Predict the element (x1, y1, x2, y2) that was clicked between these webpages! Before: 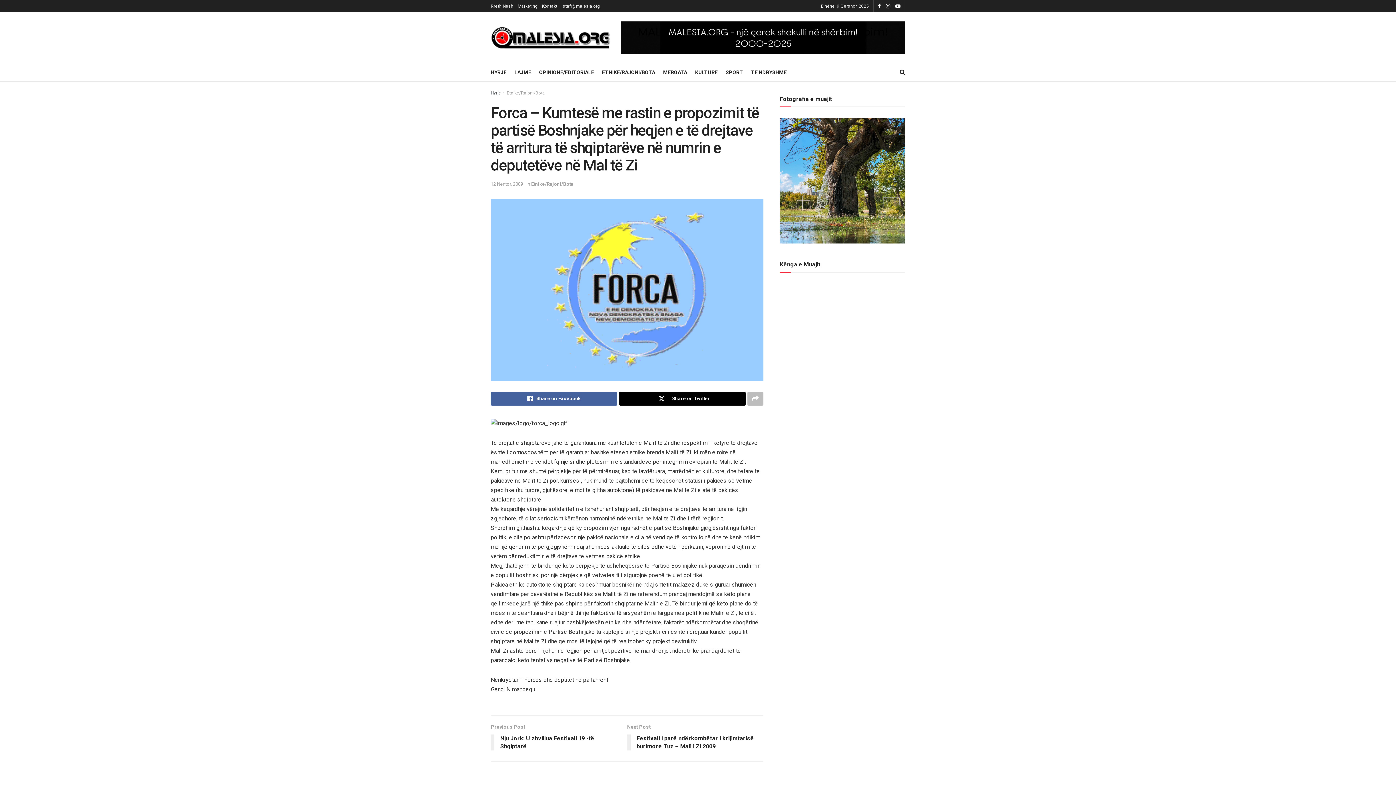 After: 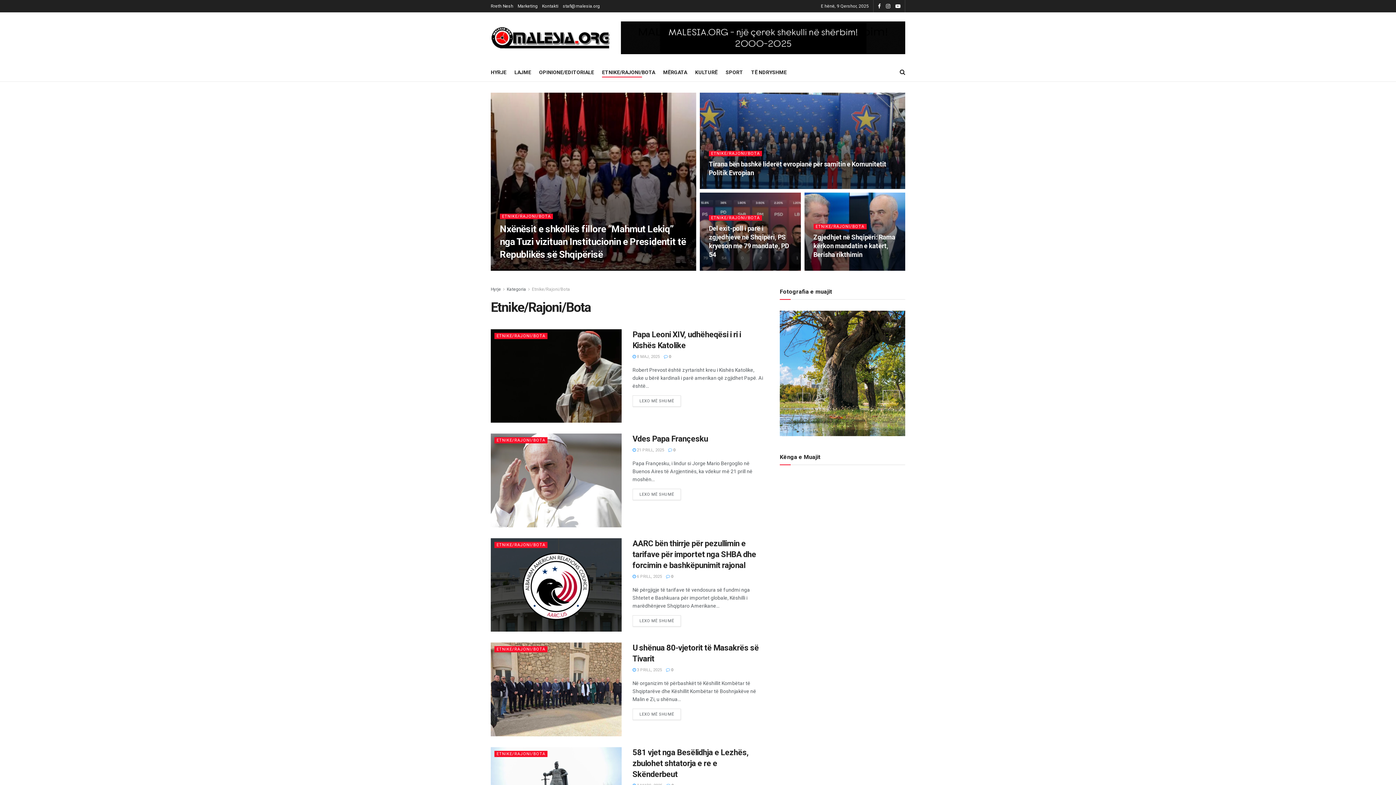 Action: label: Etnike/Rajoni/Bota bbox: (506, 90, 545, 95)